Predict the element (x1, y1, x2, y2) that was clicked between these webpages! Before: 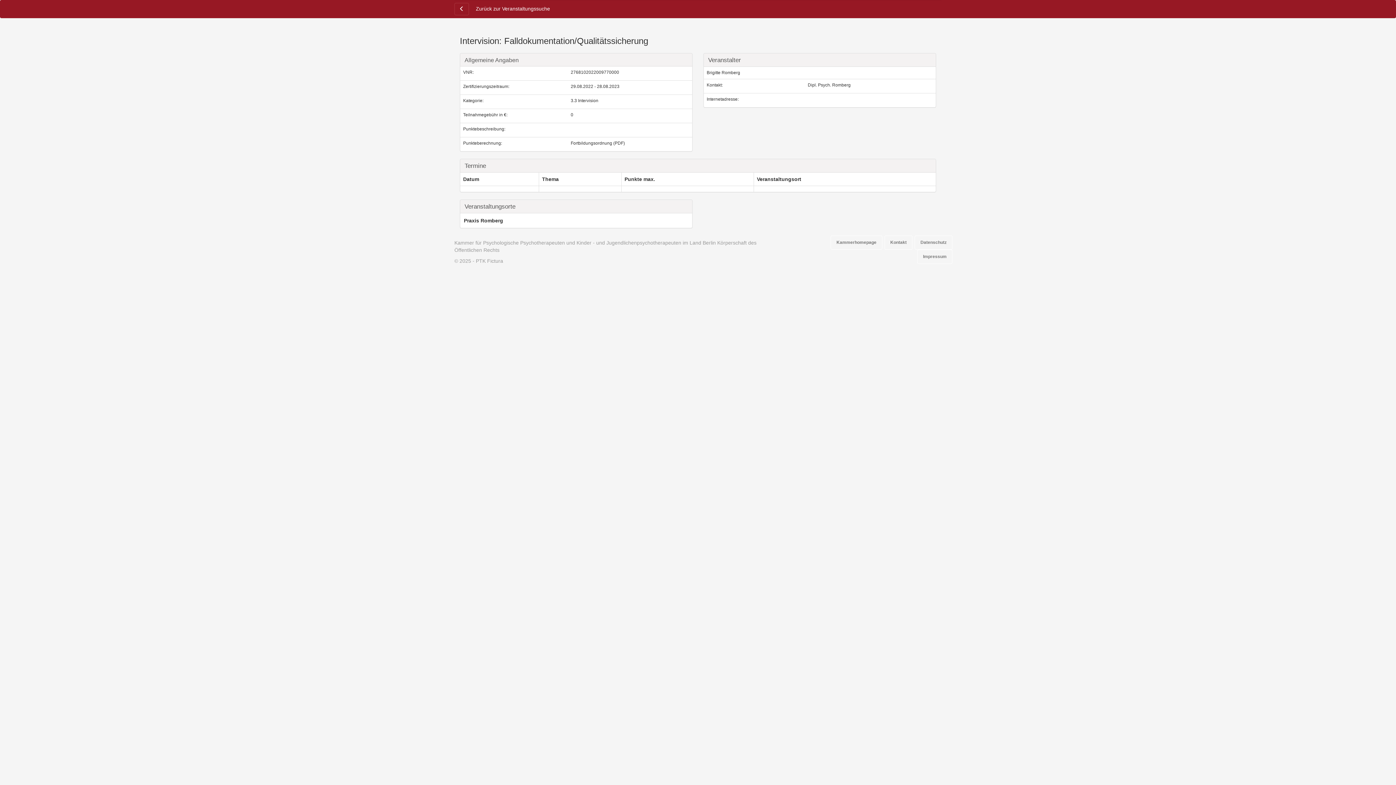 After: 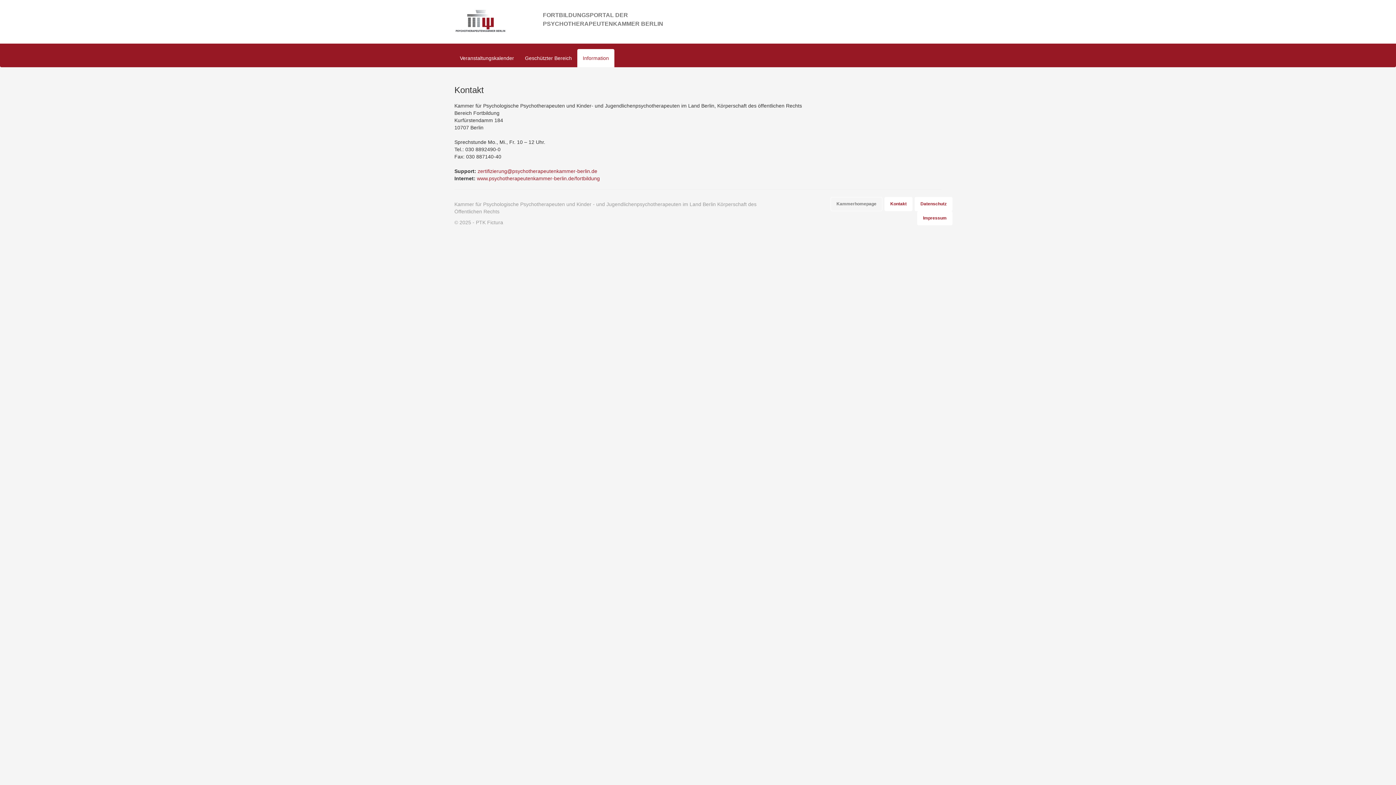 Action: bbox: (884, 235, 912, 249) label: Kontakt